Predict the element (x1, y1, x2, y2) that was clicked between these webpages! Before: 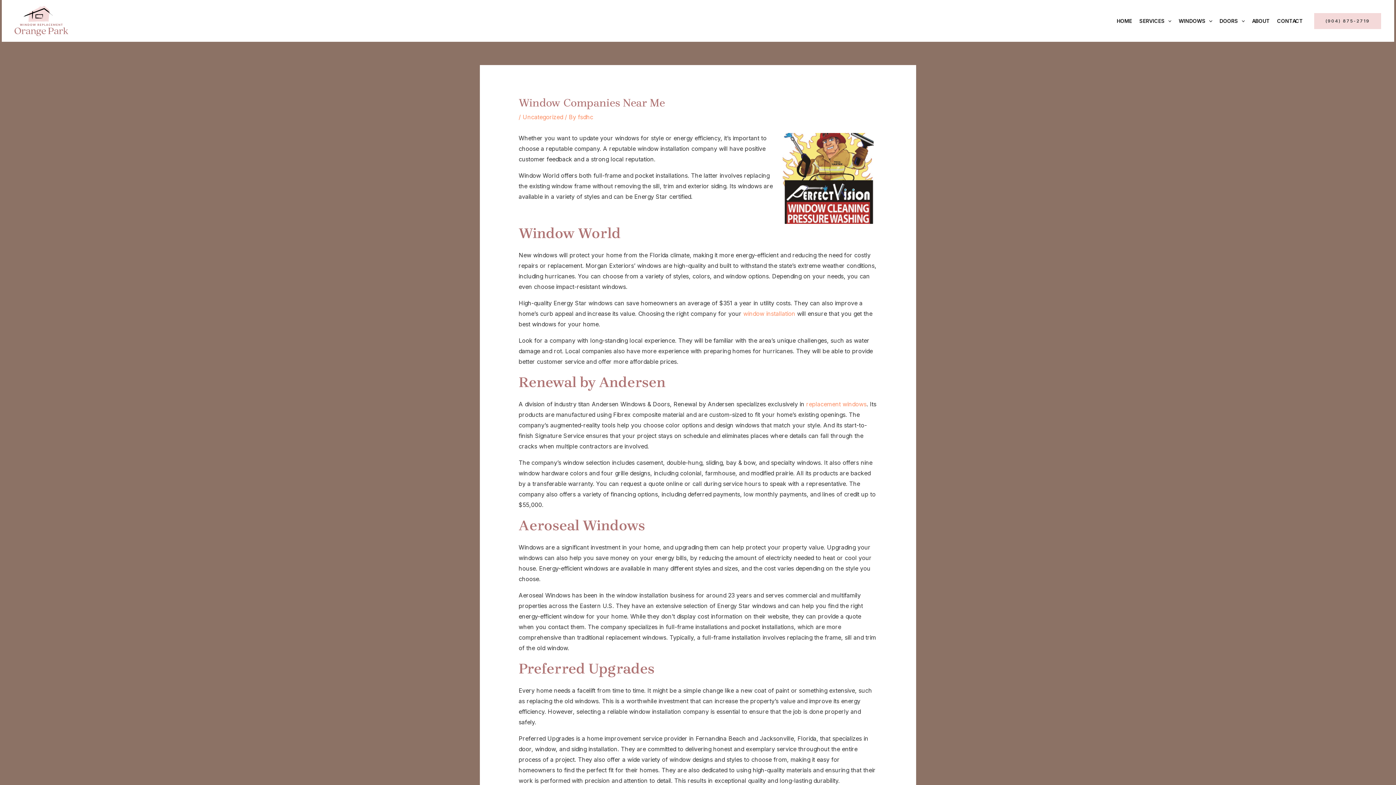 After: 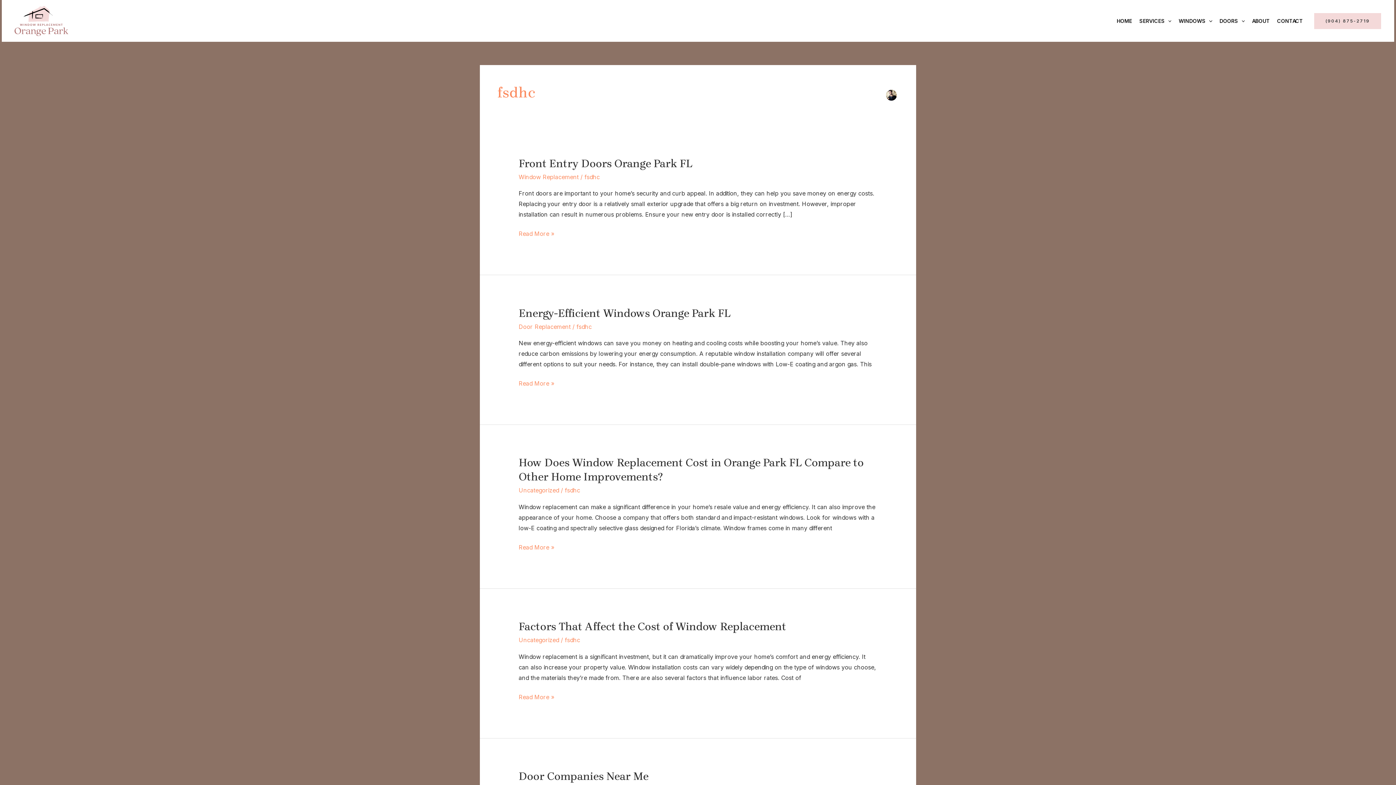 Action: label: fsdhc bbox: (578, 113, 593, 120)